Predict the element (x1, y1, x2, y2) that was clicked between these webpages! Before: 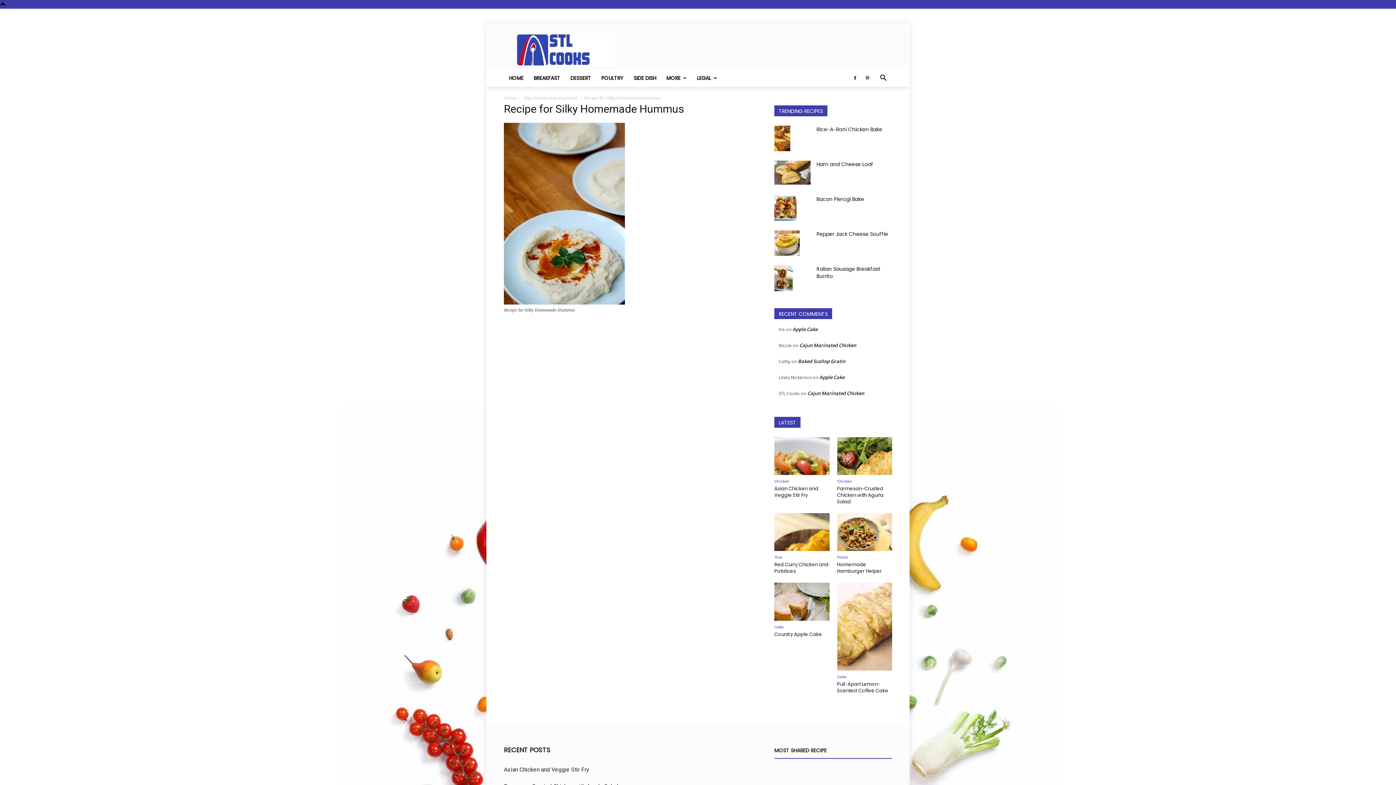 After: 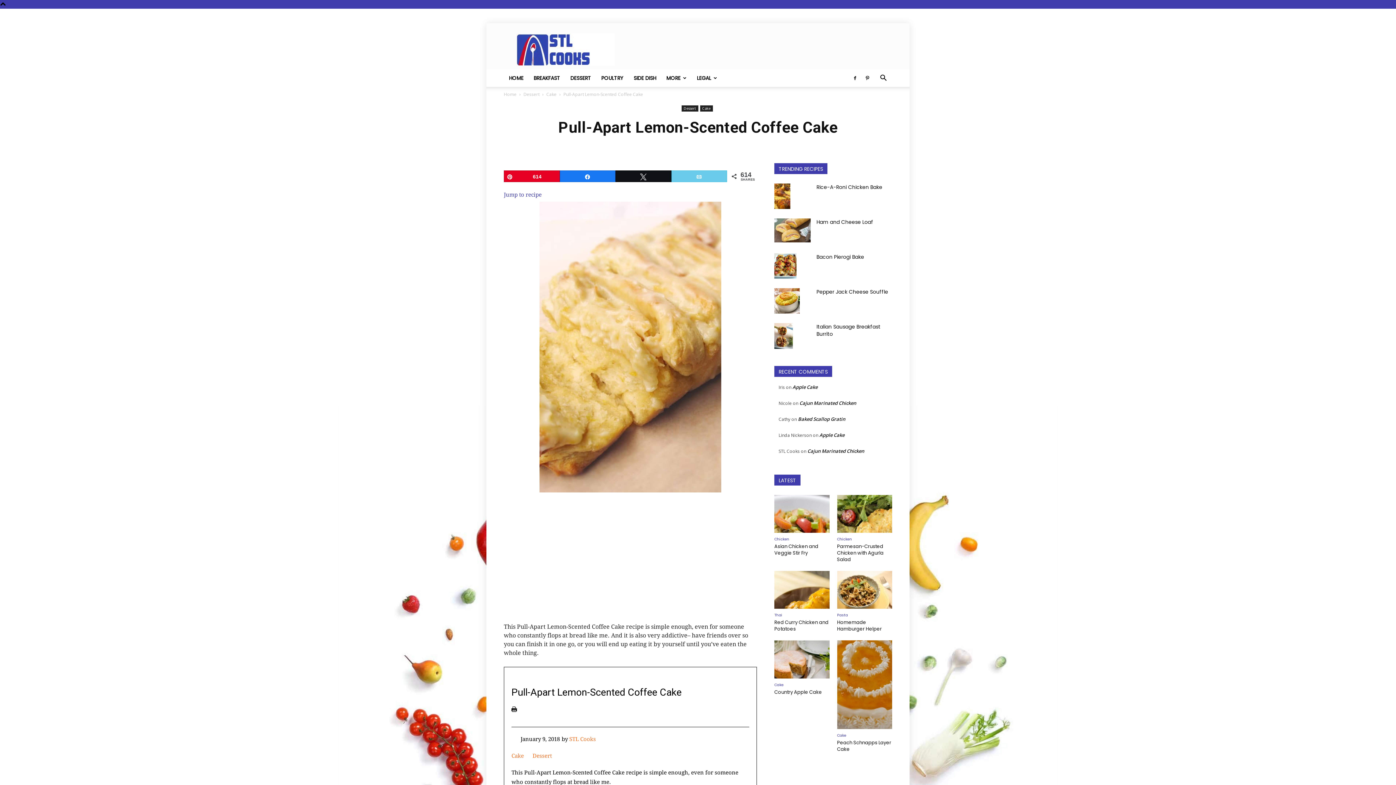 Action: bbox: (837, 681, 888, 694) label: Pull-Apart Lemon-Scented Coffee Cake